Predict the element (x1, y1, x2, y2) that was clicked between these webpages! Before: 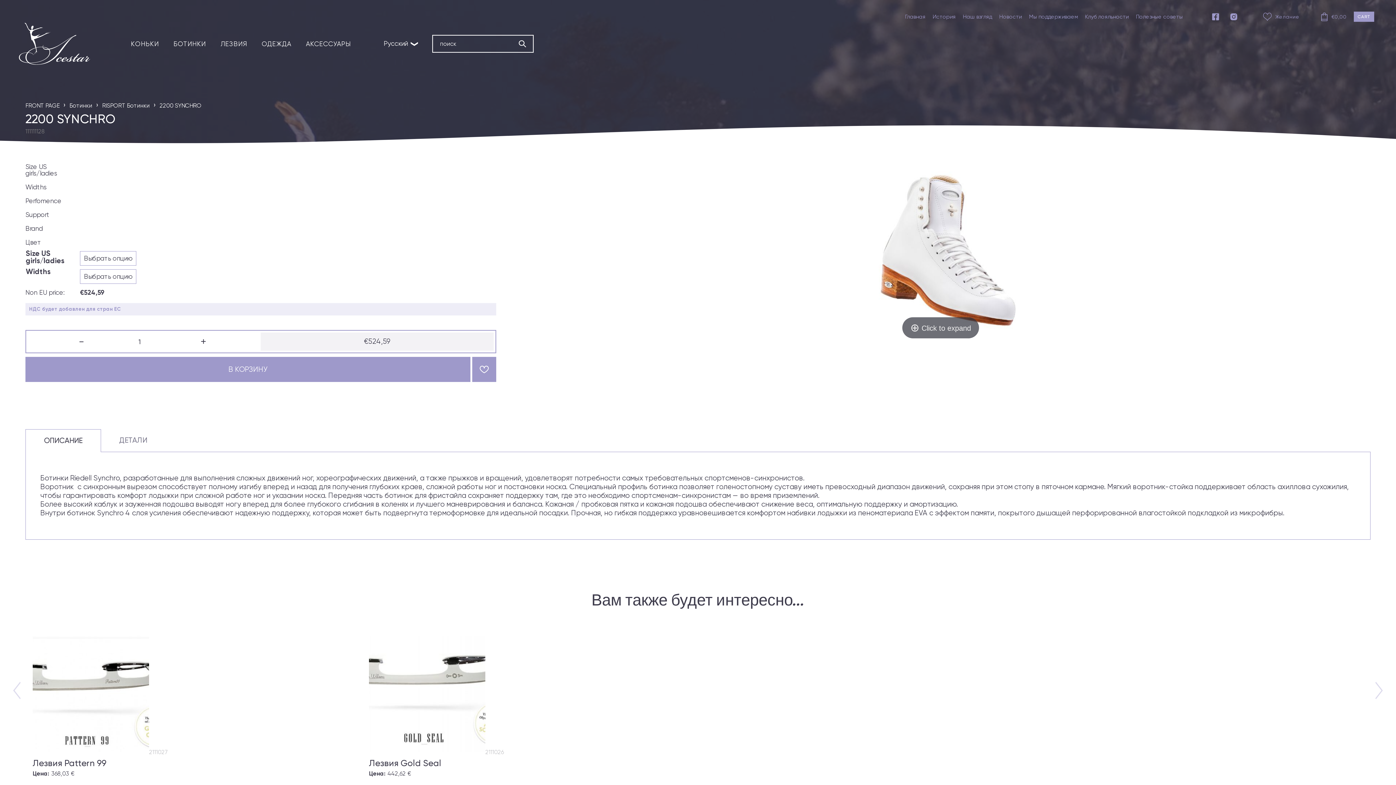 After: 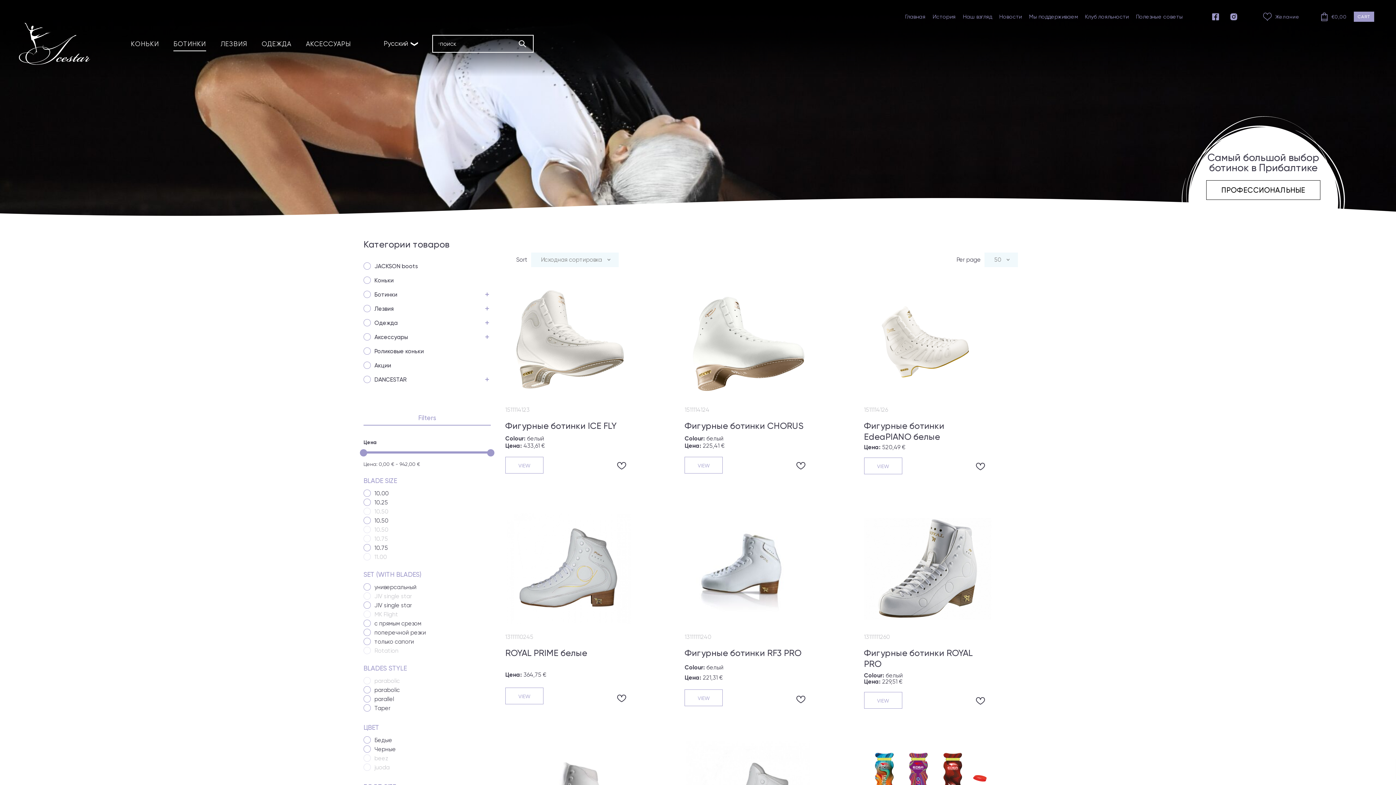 Action: label: БОТИНКИ bbox: (169, 36, 209, 51)